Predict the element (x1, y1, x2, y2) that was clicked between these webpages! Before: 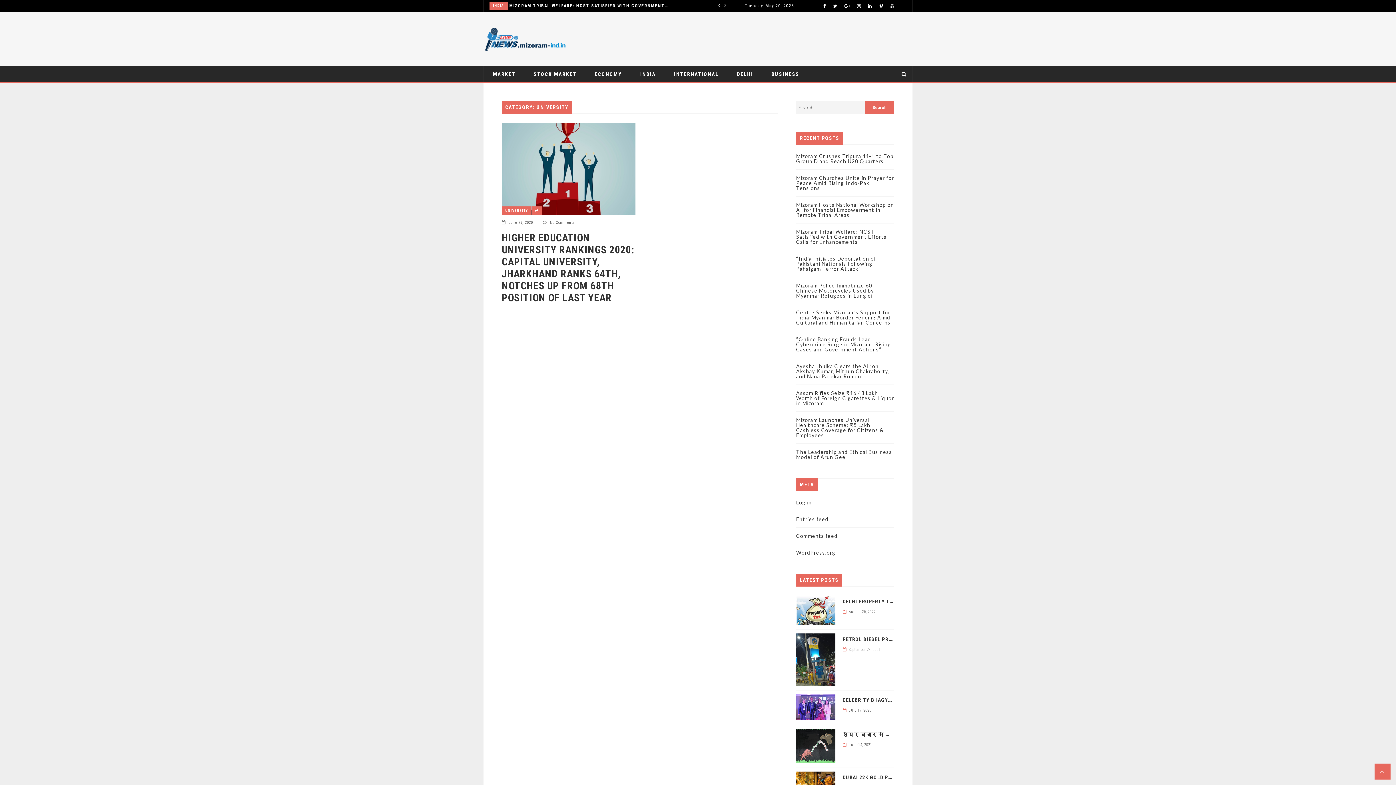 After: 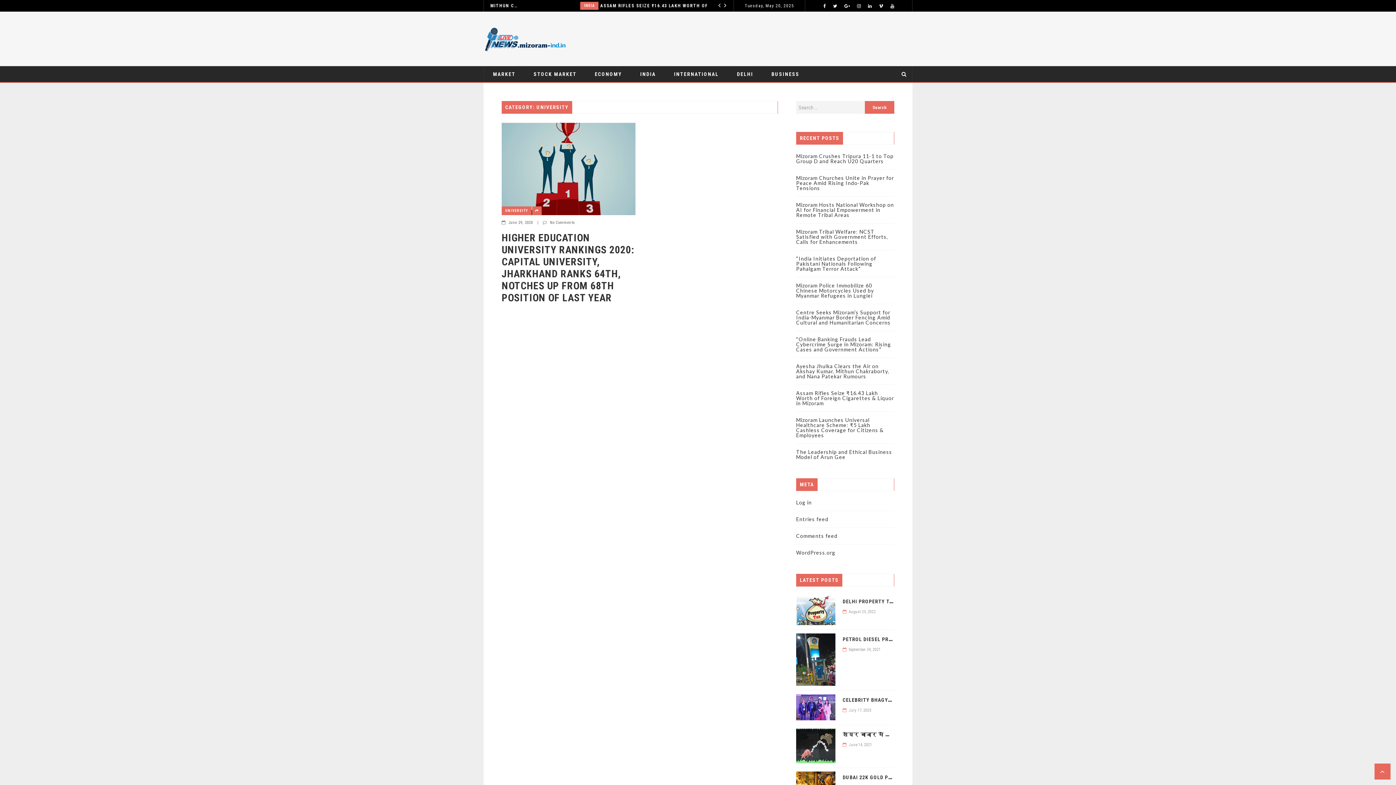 Action: bbox: (0, 0, 1396, 785)